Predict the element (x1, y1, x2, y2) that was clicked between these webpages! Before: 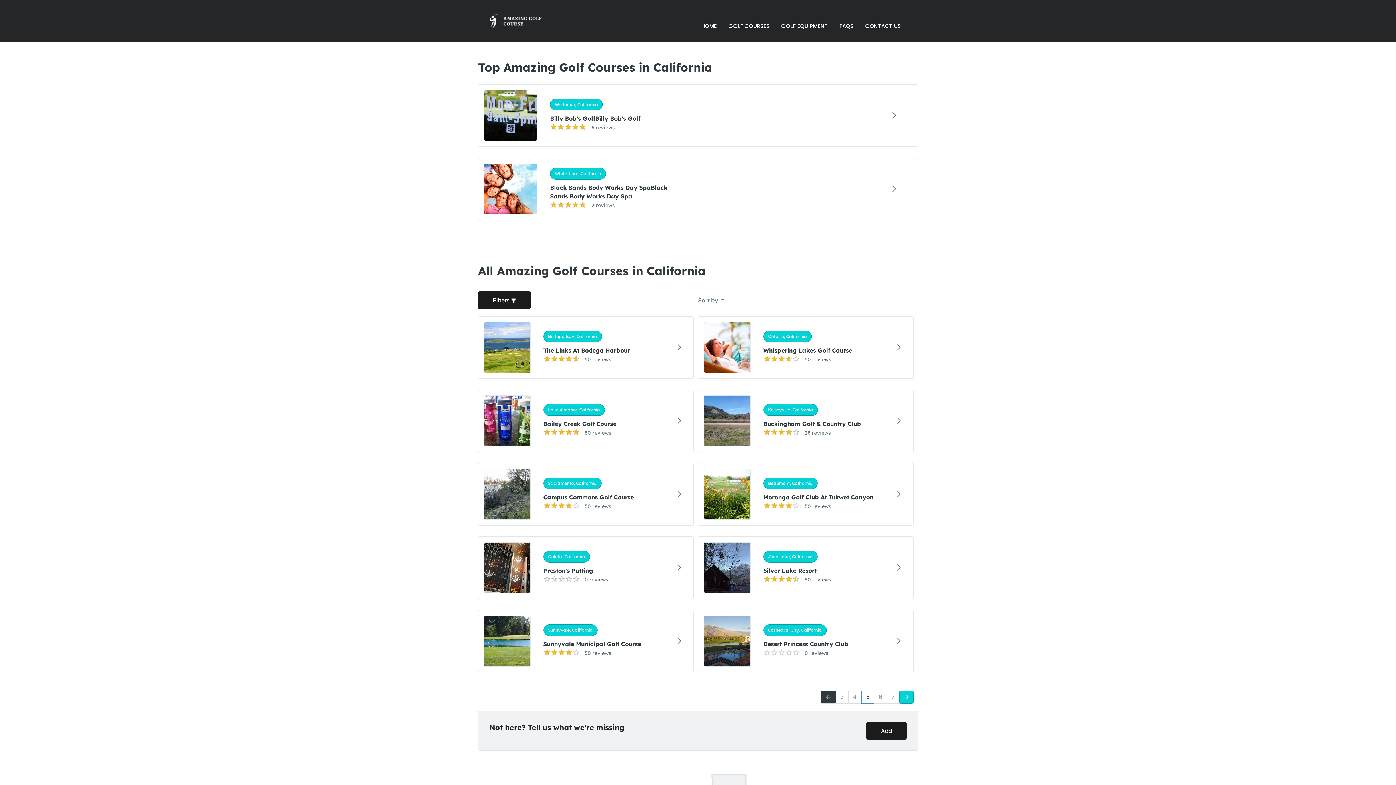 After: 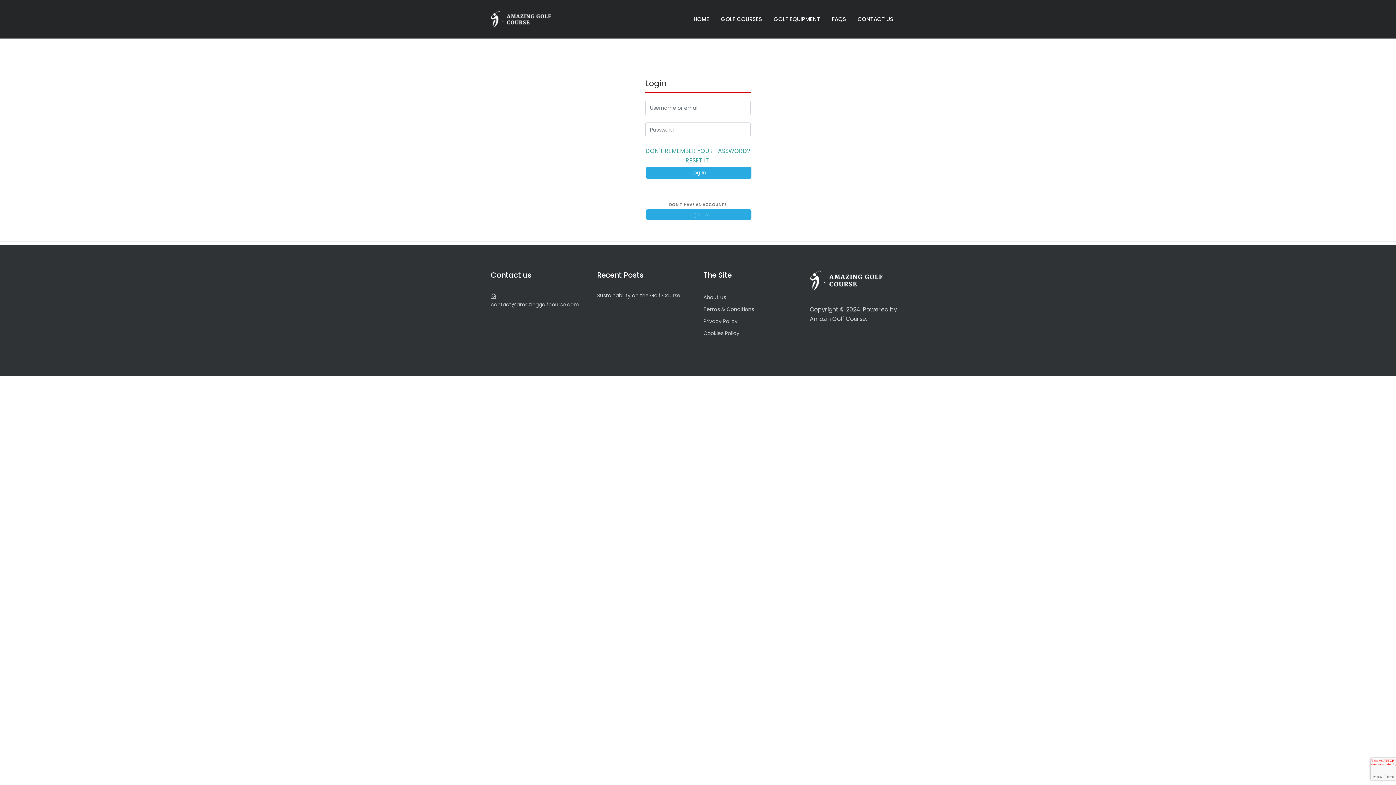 Action: label: Add bbox: (866, 722, 906, 739)